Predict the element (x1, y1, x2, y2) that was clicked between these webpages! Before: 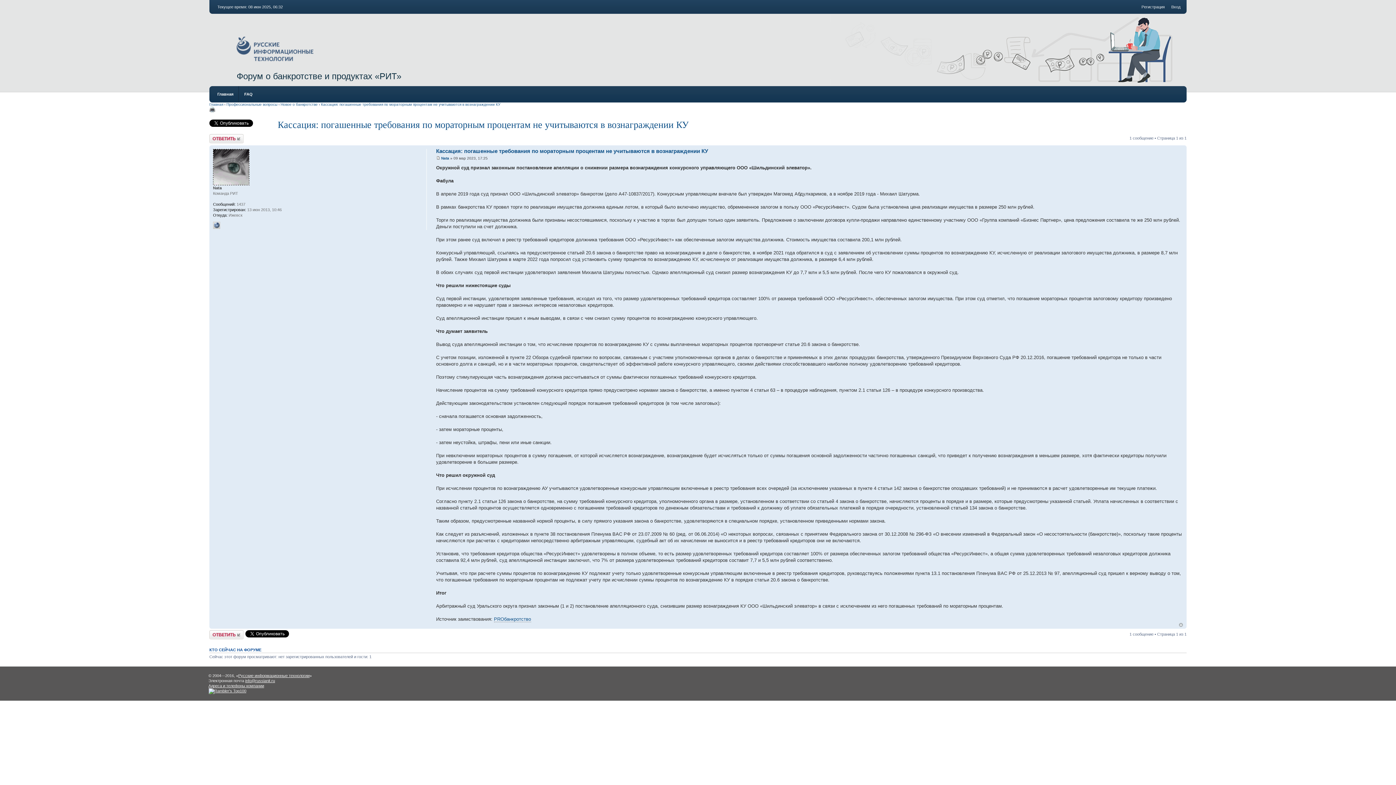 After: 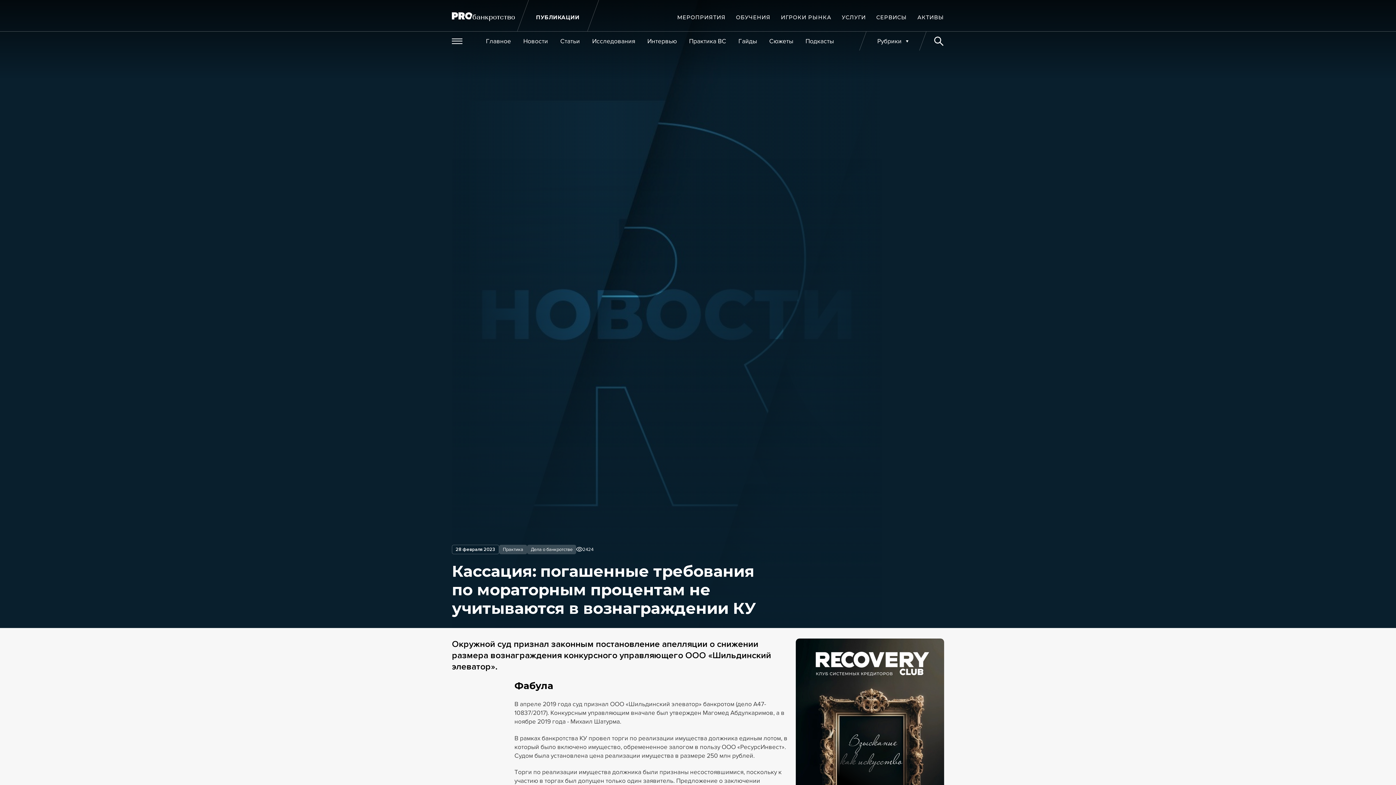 Action: label: PROбанкротство bbox: (494, 616, 531, 622)